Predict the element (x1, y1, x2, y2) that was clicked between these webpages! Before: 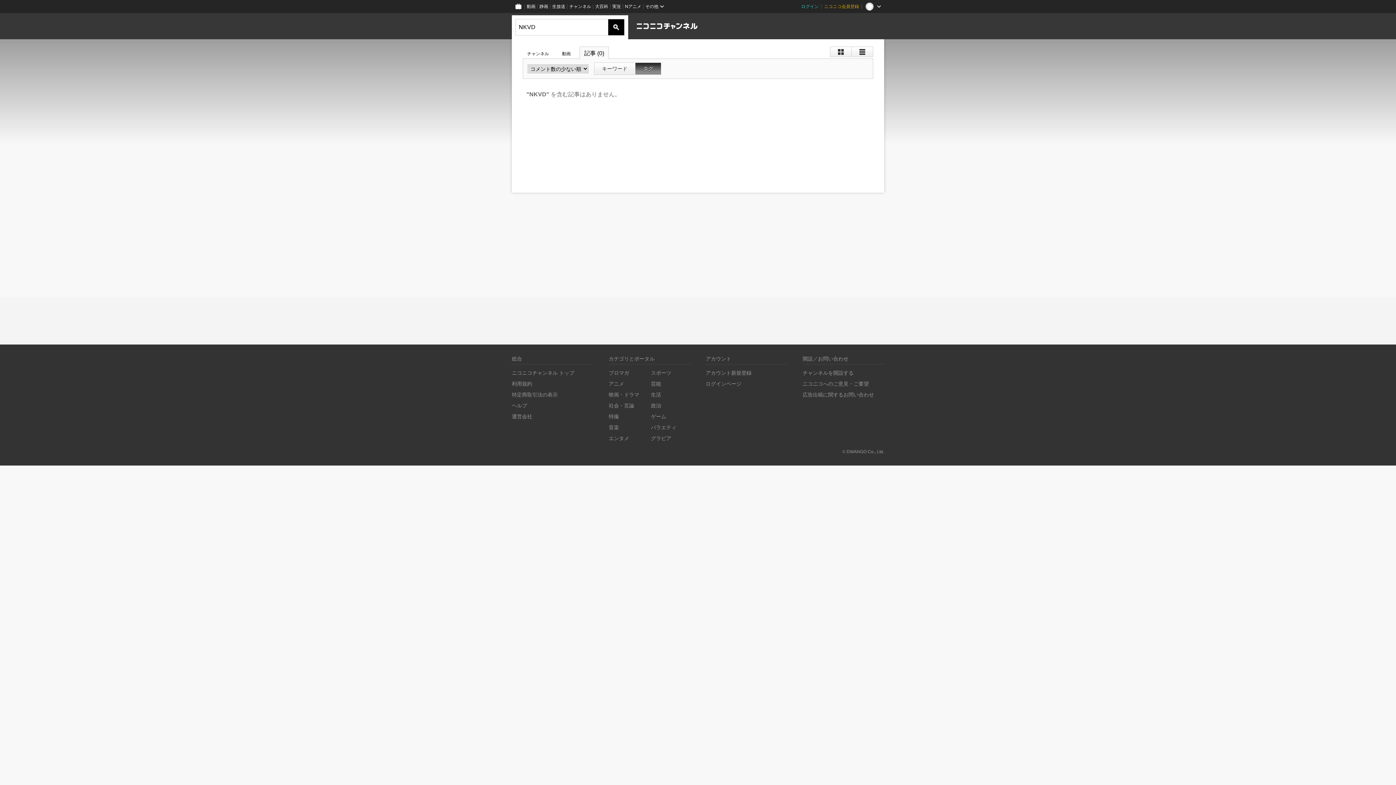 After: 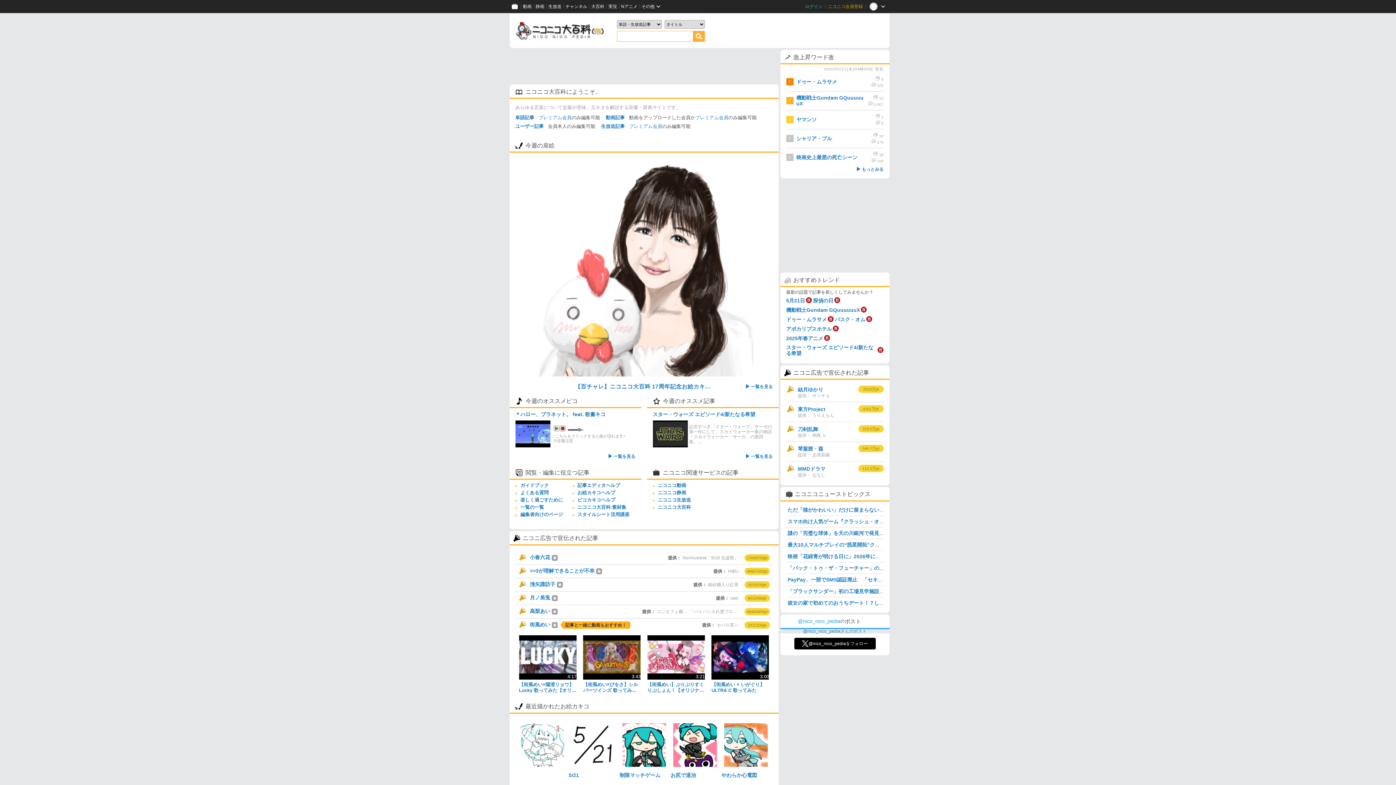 Action: label: 大百科 bbox: (593, 0, 610, 13)